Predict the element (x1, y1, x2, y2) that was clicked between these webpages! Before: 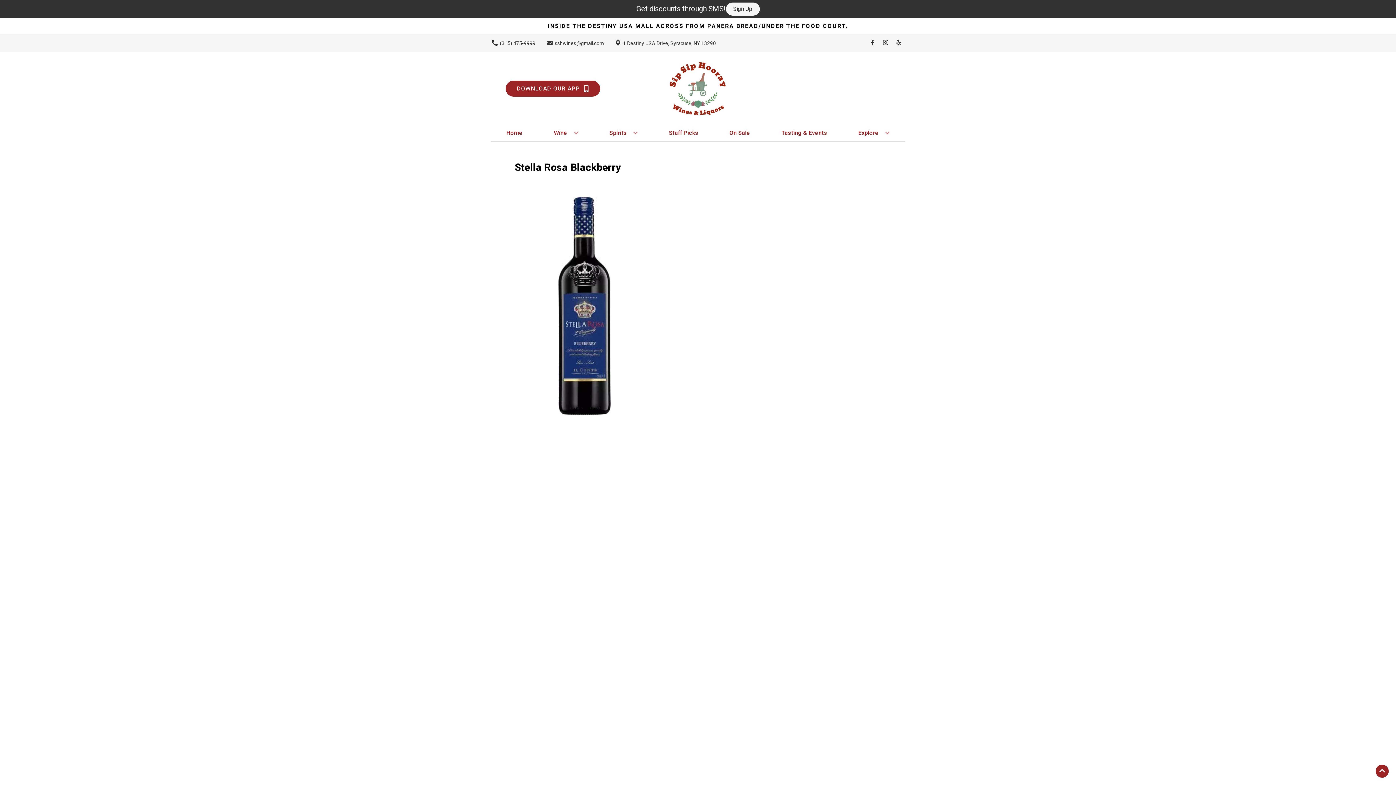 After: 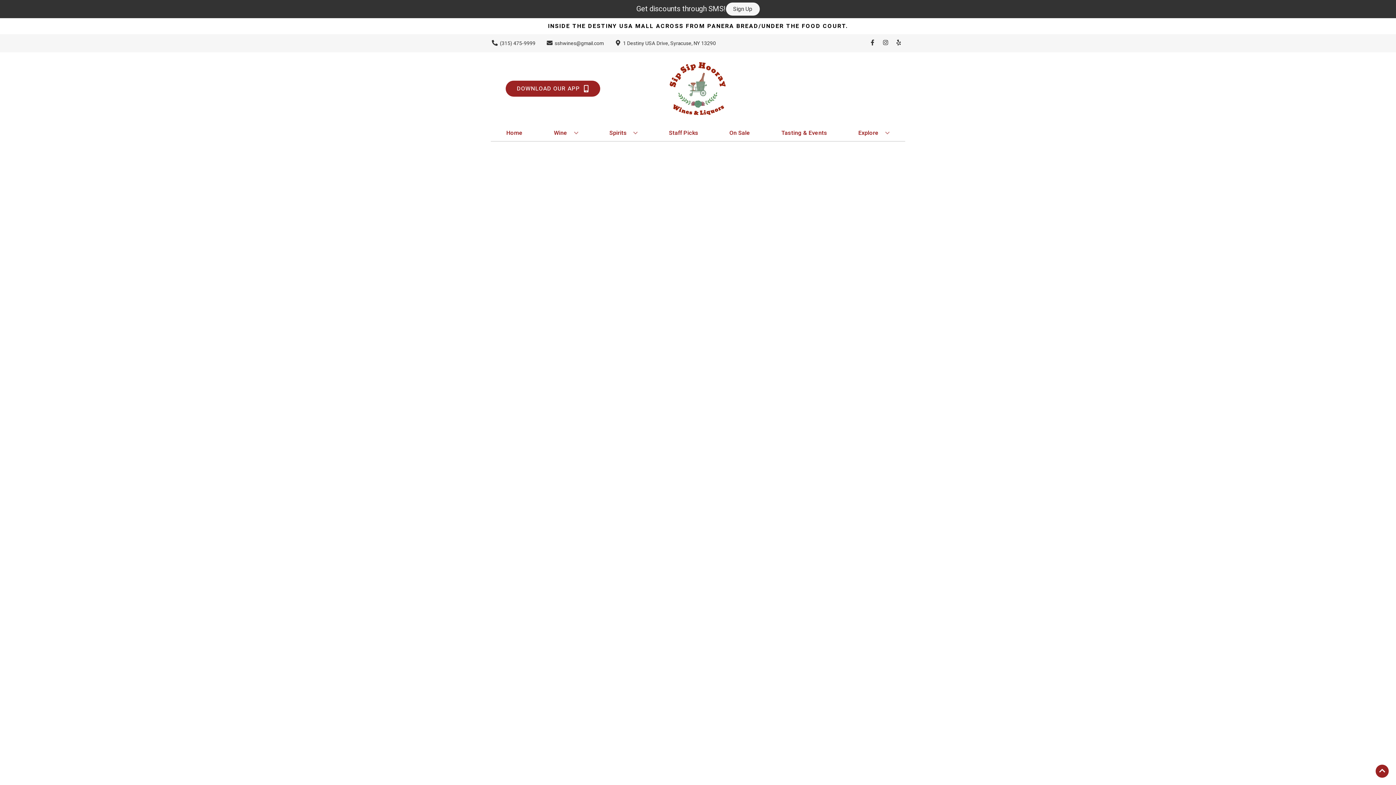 Action: label: Staff Picks bbox: (666, 125, 701, 141)